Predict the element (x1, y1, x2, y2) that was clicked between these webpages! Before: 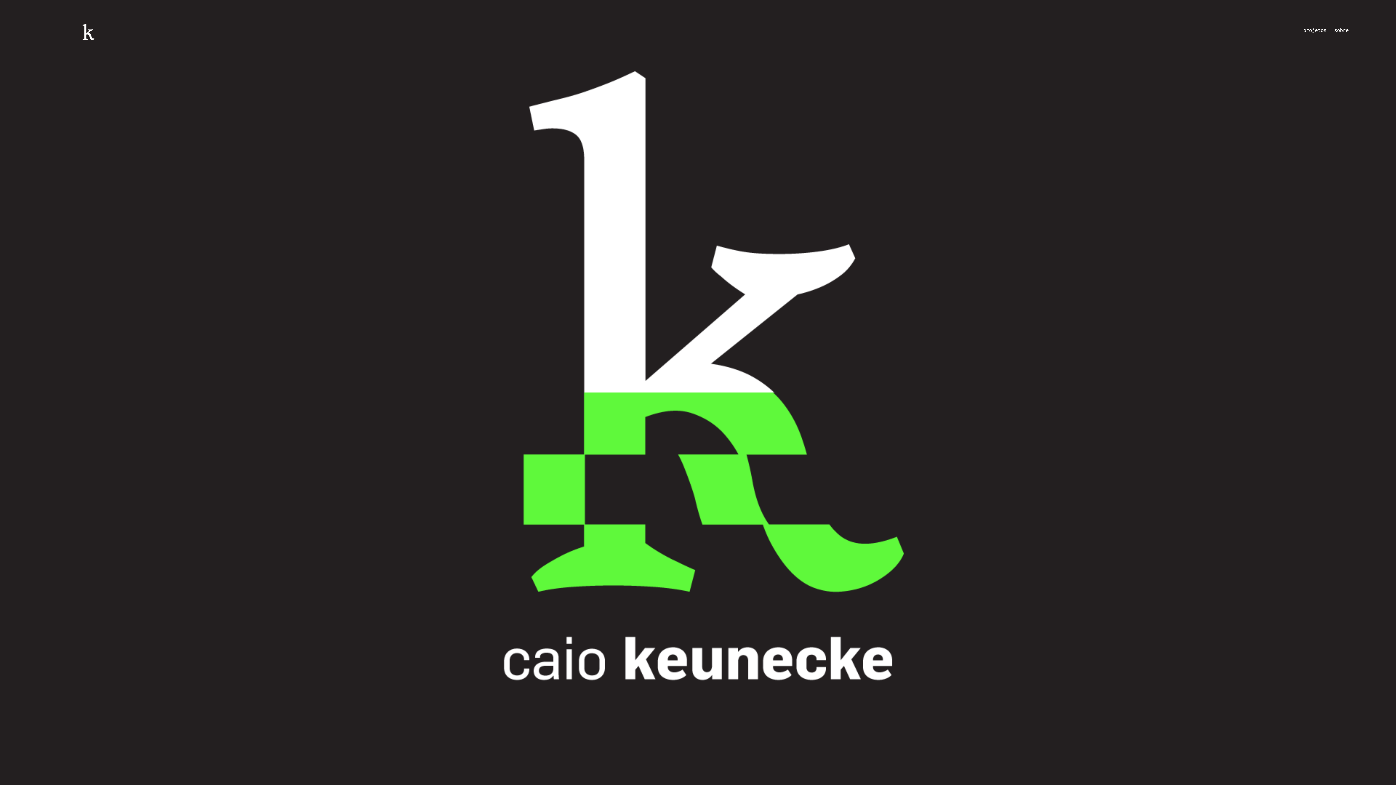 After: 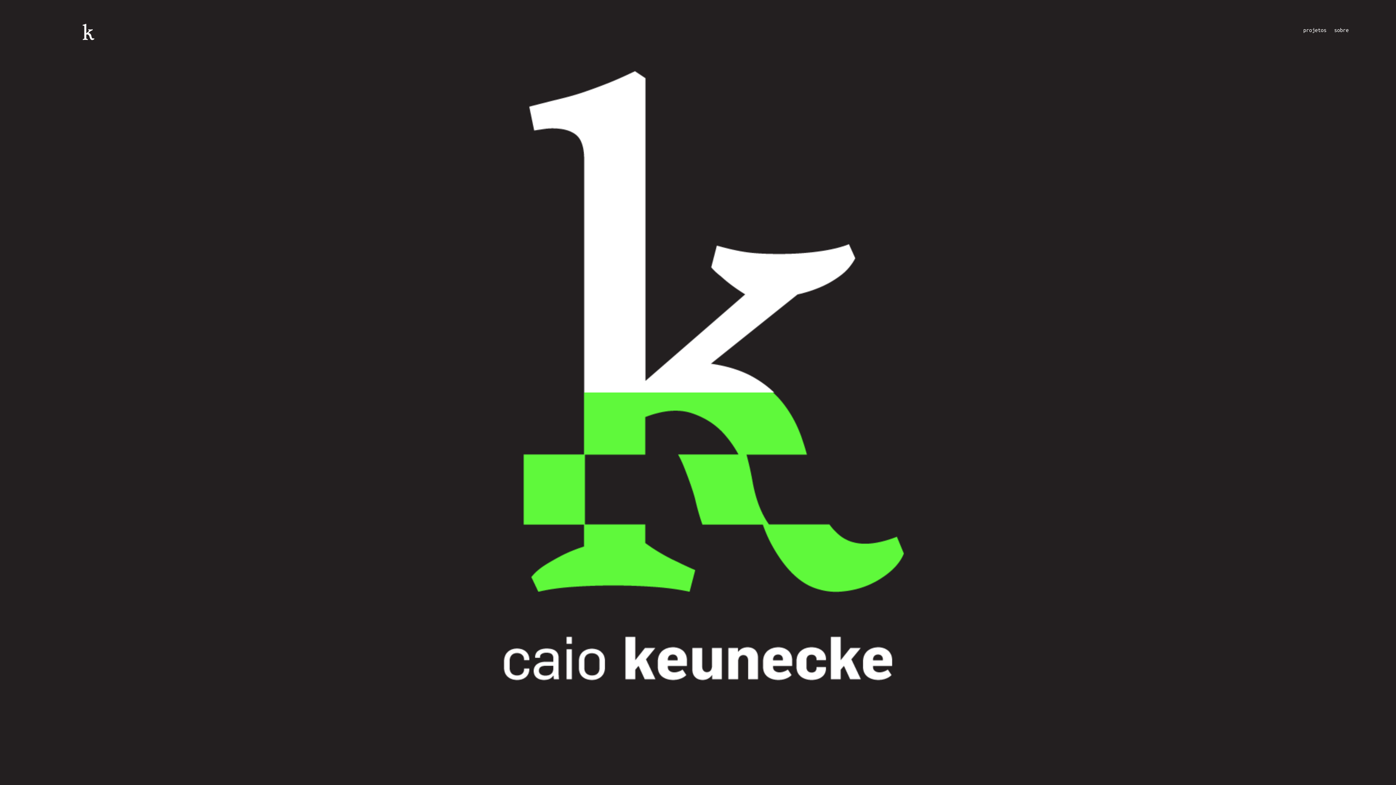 Action: bbox: (1303, 21, 1356, 38) label: projetos